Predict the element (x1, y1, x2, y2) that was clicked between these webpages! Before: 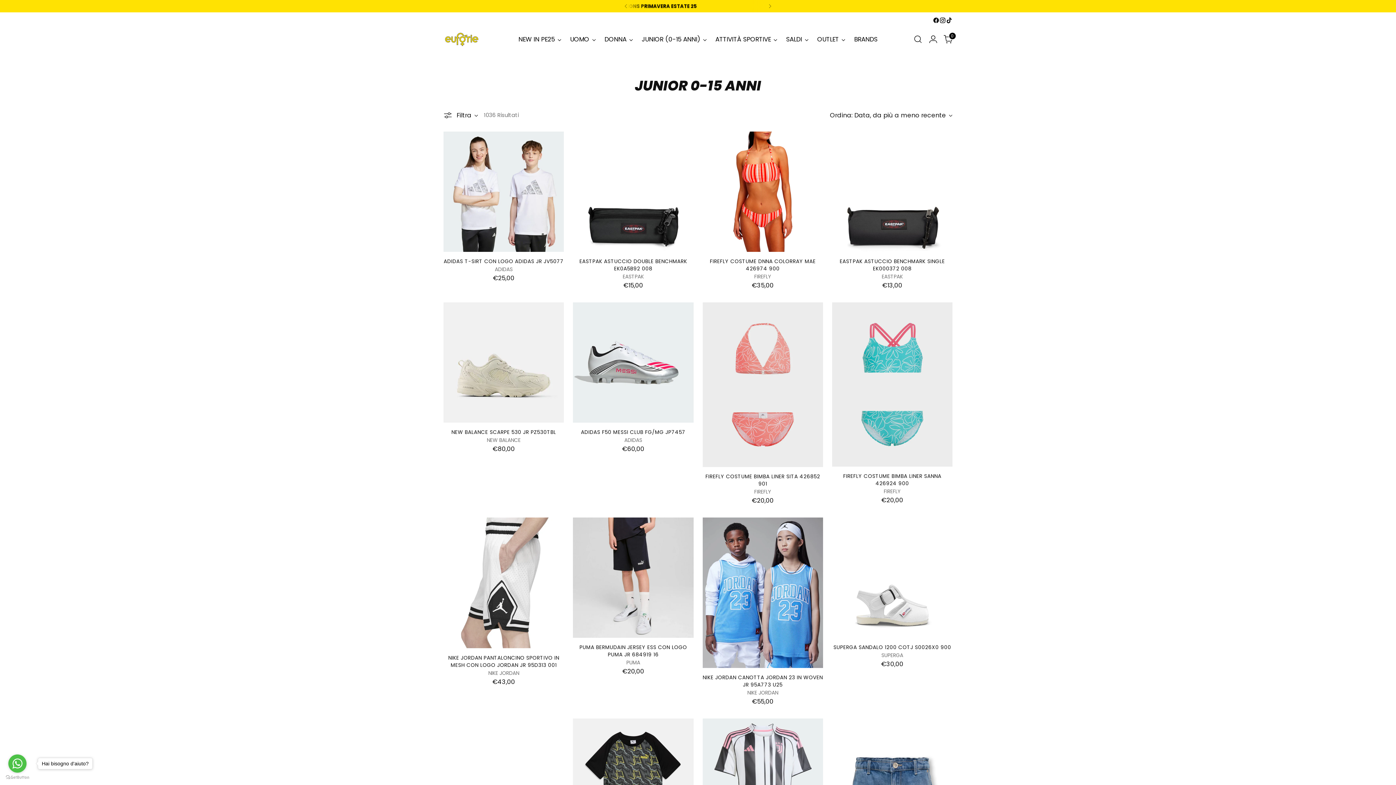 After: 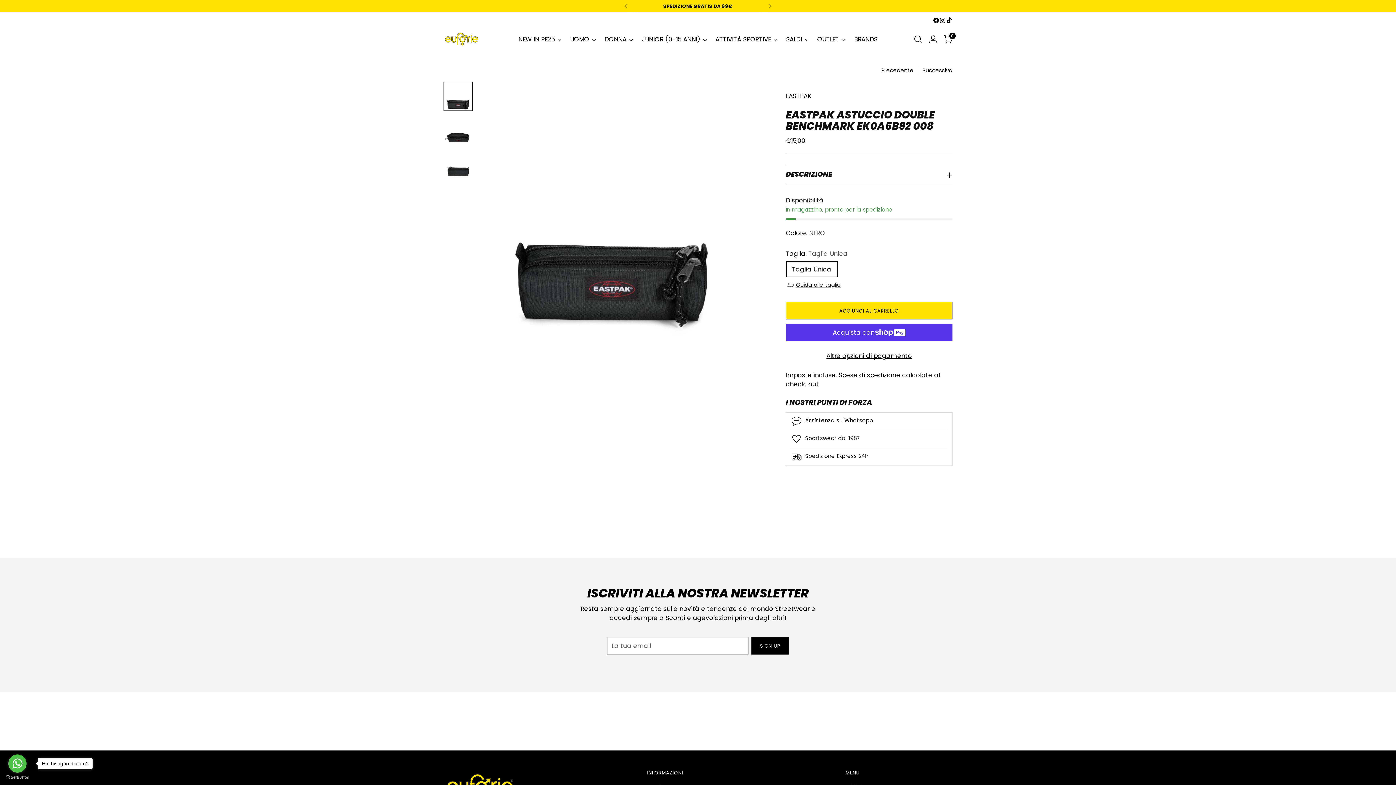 Action: label: EASTPAK ASTUCCIO DOUBLE BENCHMARK EK0A5B92 008 bbox: (573, 131, 693, 251)